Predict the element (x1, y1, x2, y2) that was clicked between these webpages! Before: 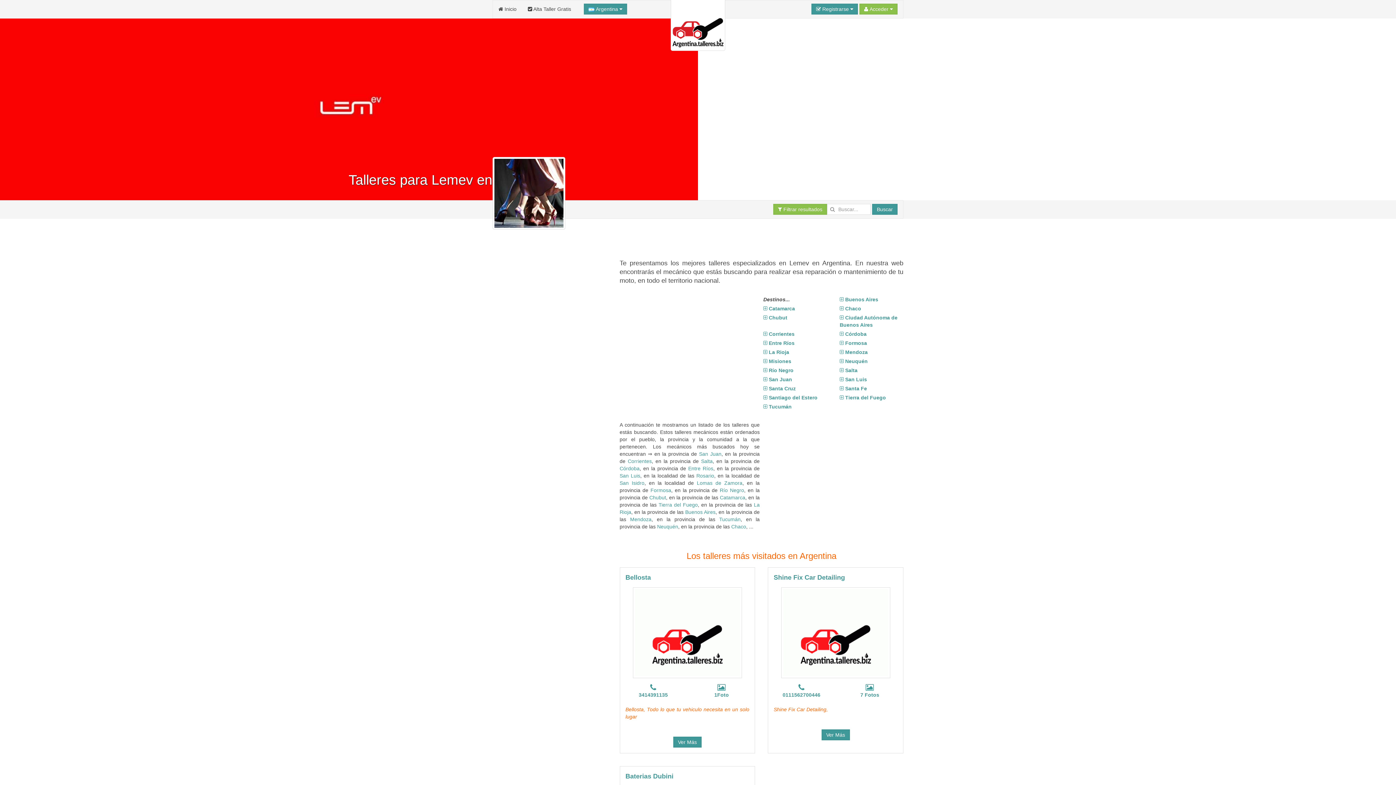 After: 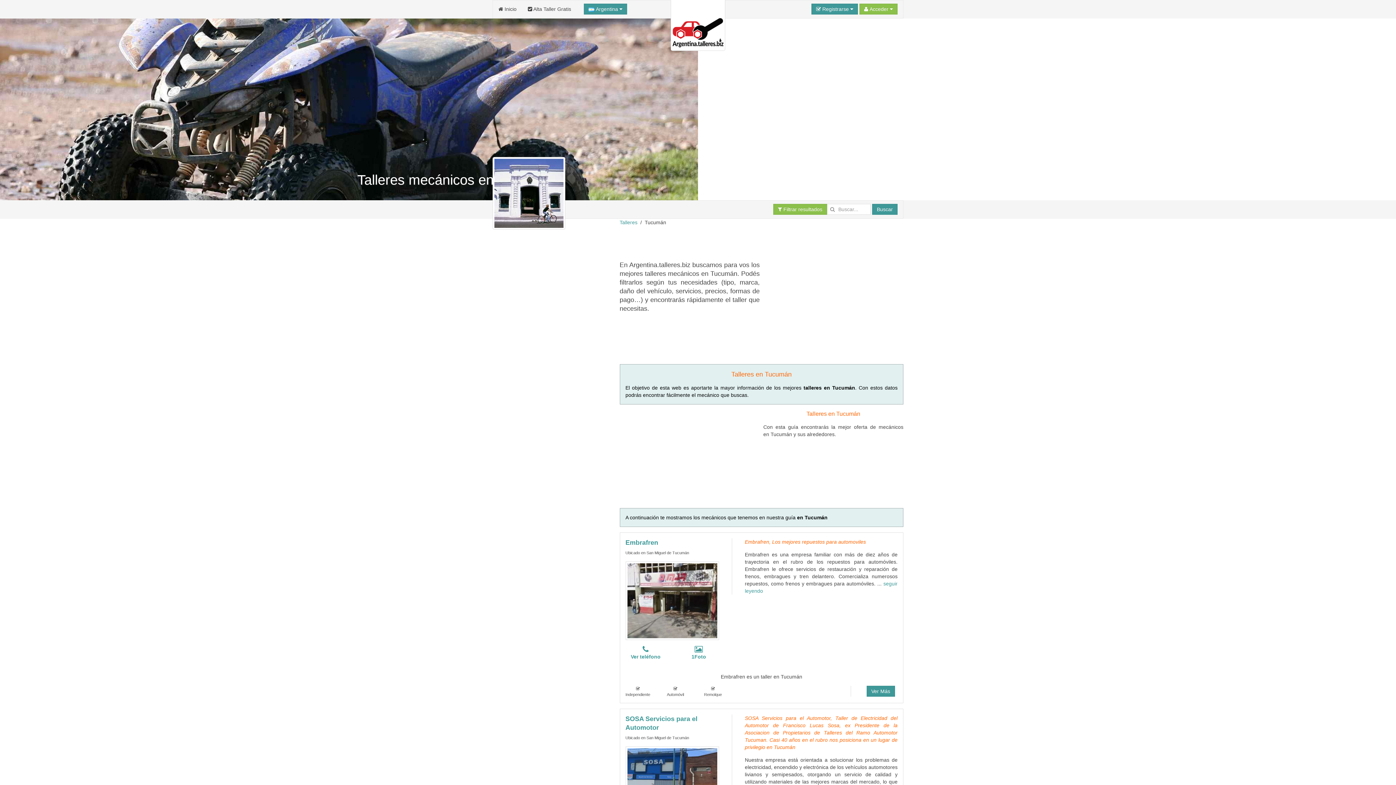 Action: bbox: (763, 404, 791, 409) label:  Tucumán